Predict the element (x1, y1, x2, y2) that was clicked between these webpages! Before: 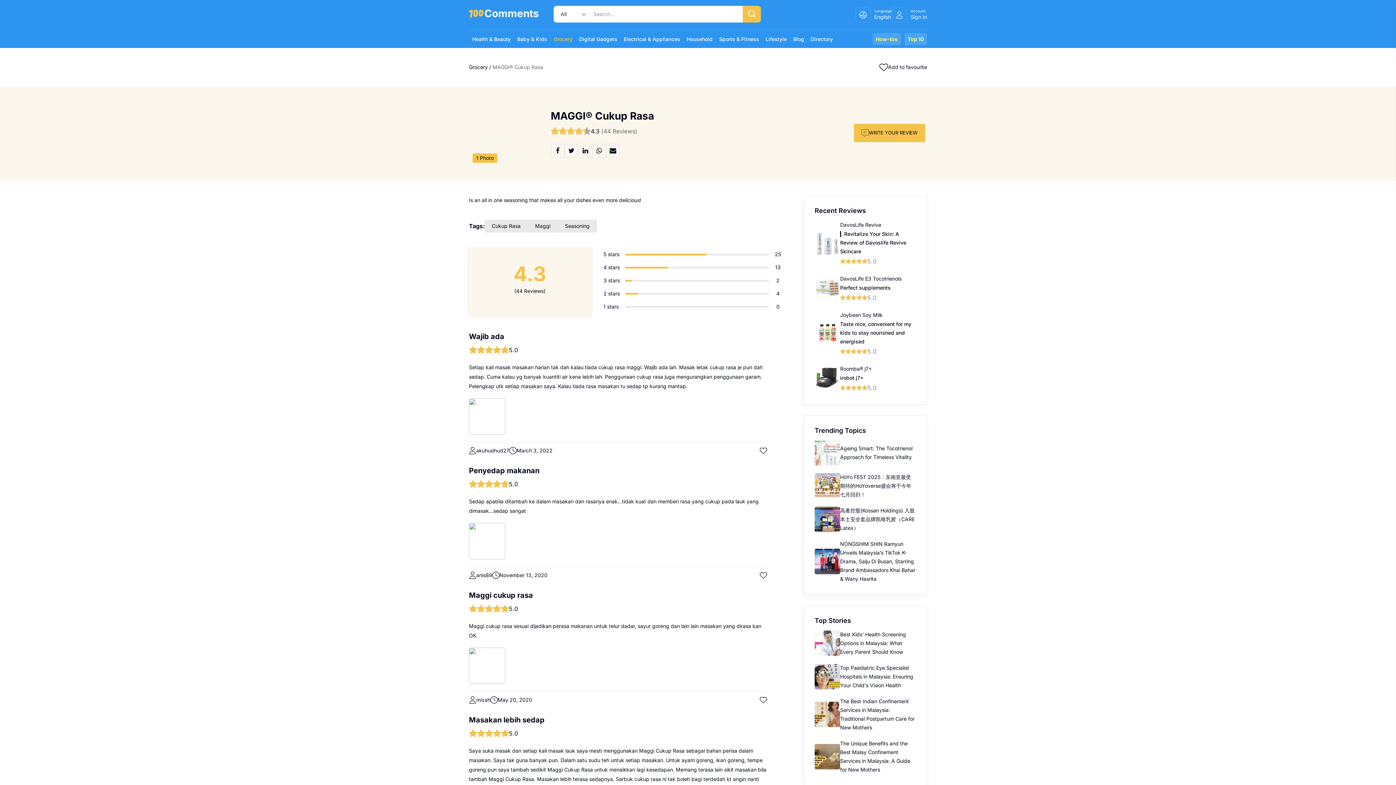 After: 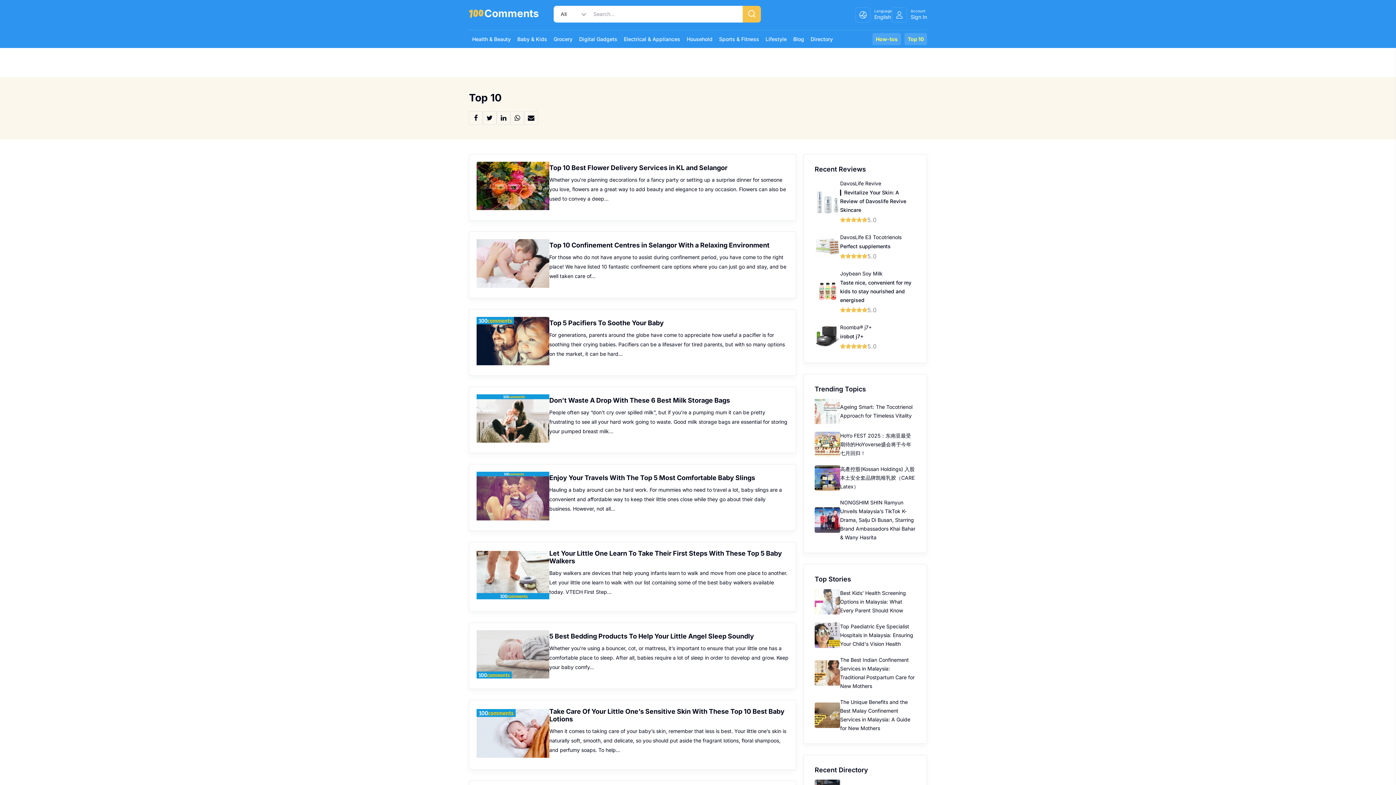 Action: label: Top 10 bbox: (904, 33, 927, 45)